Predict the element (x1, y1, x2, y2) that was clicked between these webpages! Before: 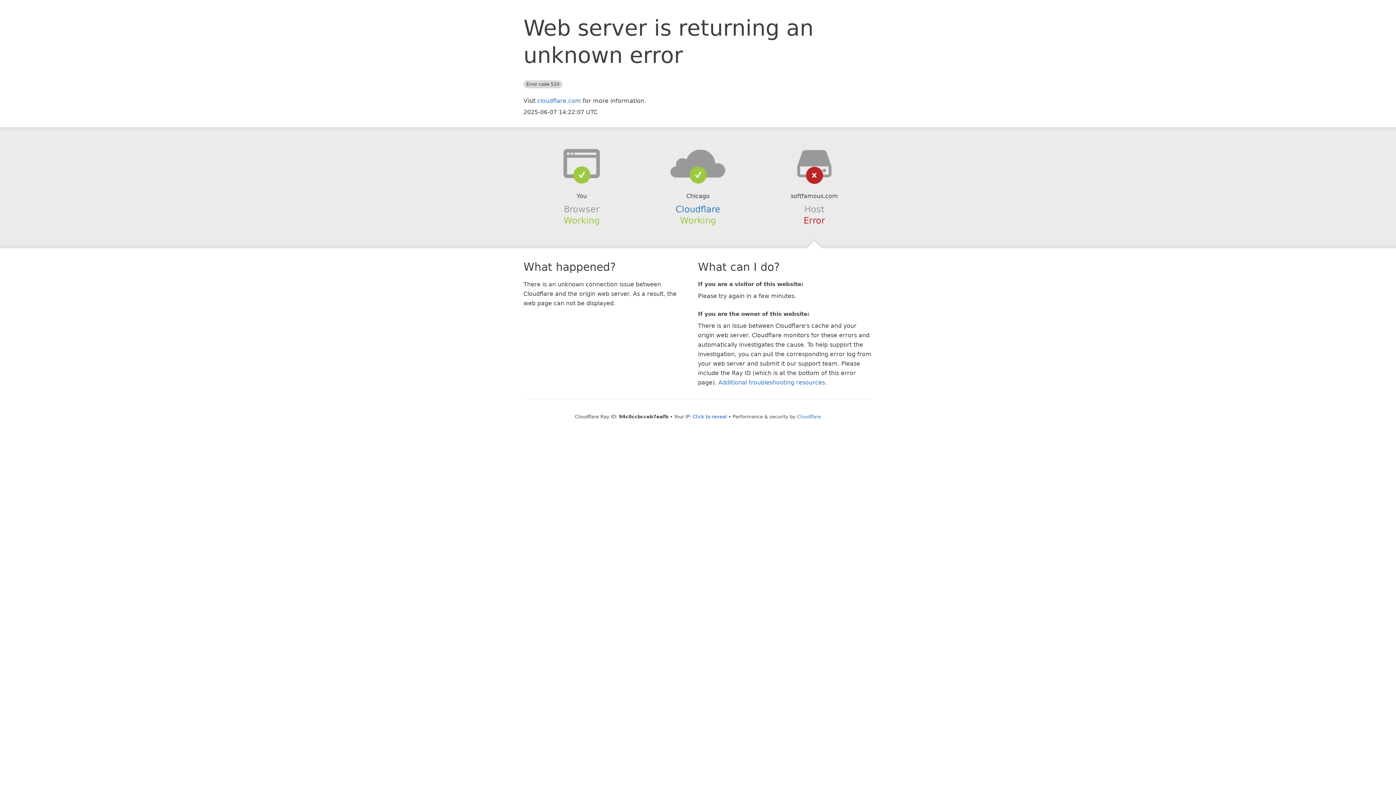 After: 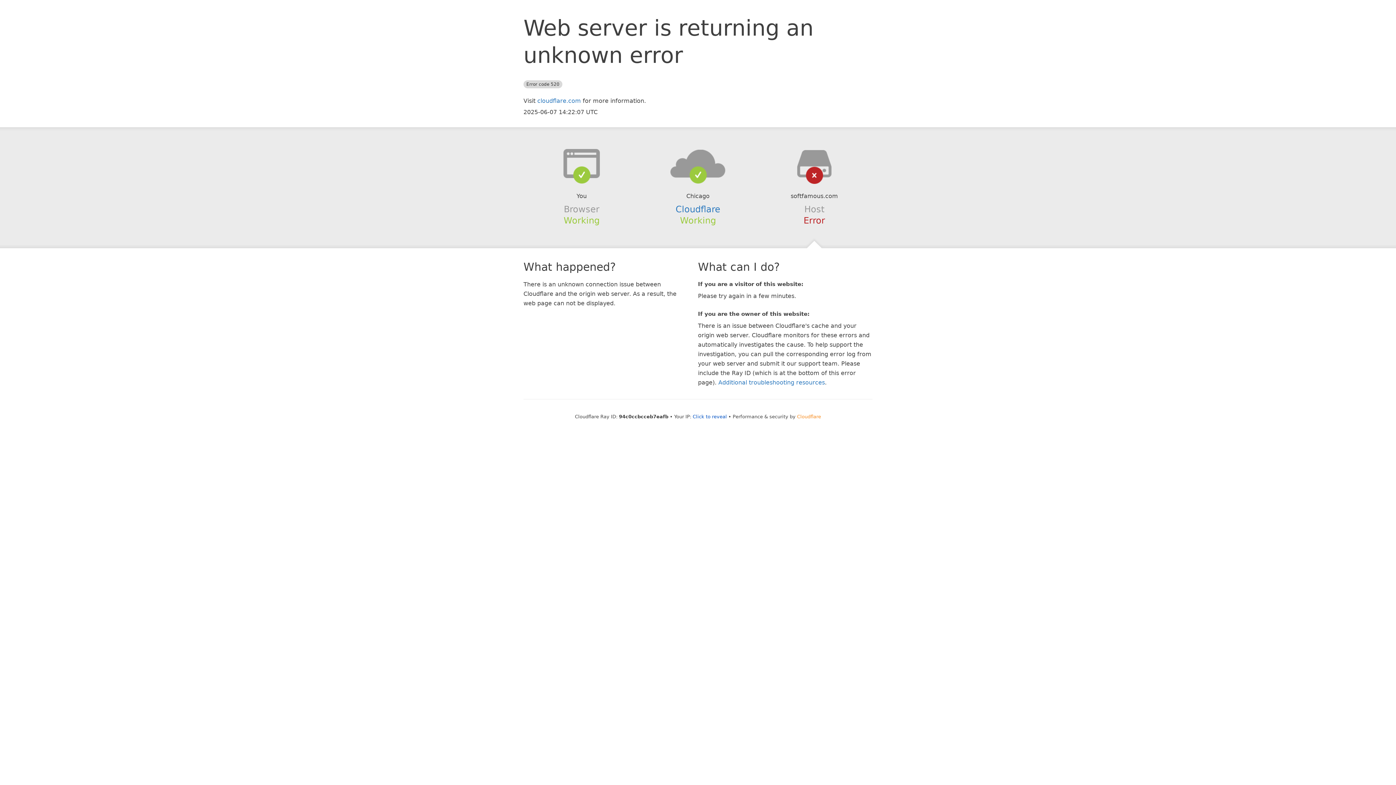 Action: bbox: (797, 414, 821, 419) label: Cloudflare